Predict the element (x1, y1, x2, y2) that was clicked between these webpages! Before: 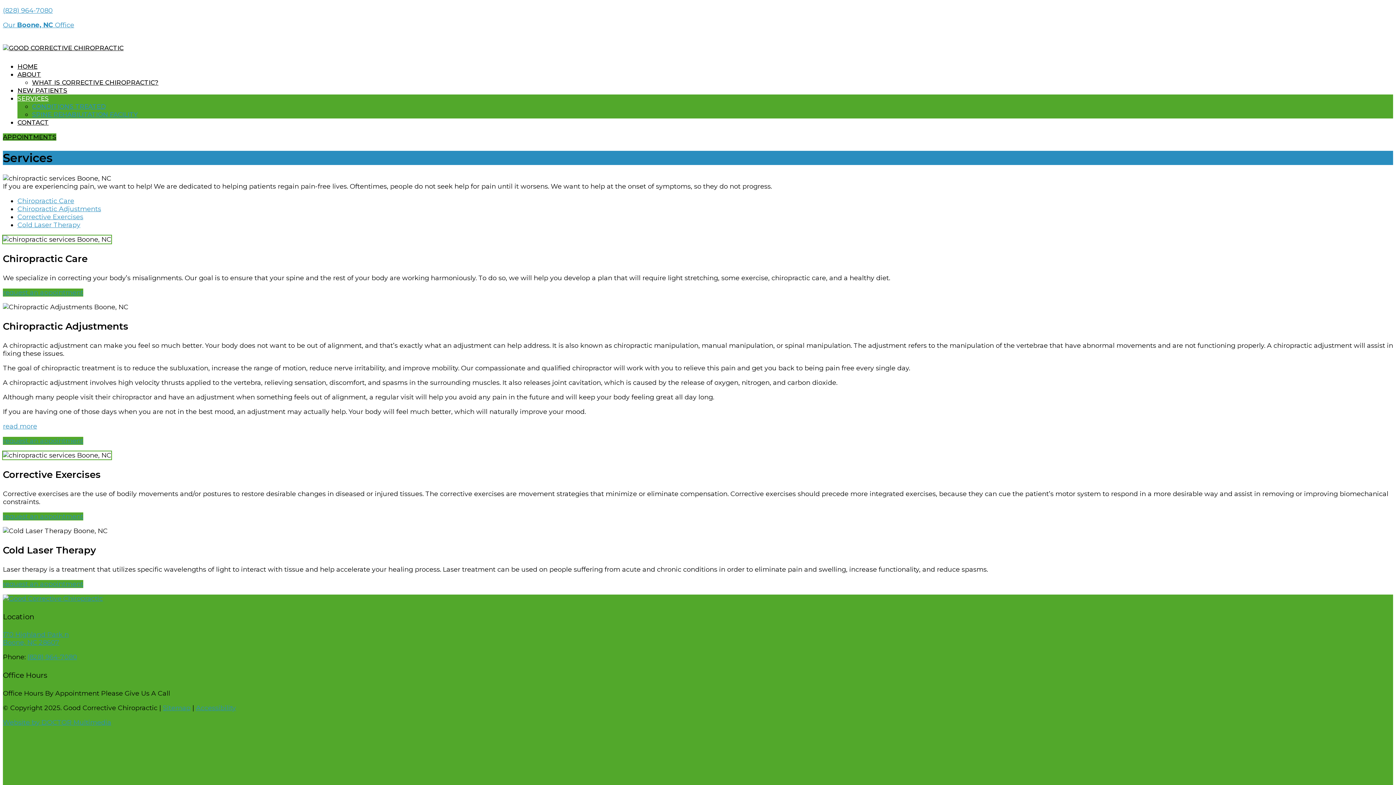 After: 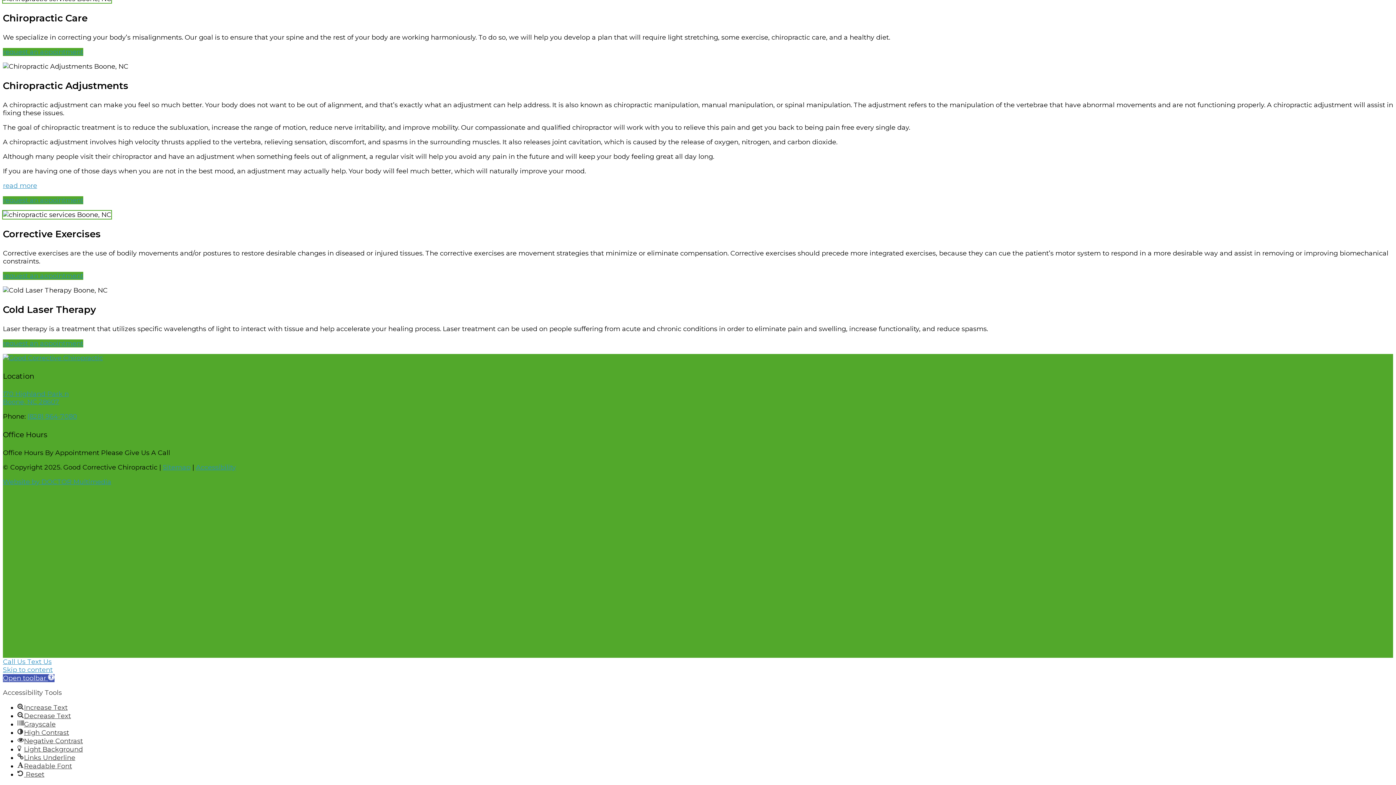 Action: bbox: (17, 221, 80, 229) label: Cold Laser Therapy